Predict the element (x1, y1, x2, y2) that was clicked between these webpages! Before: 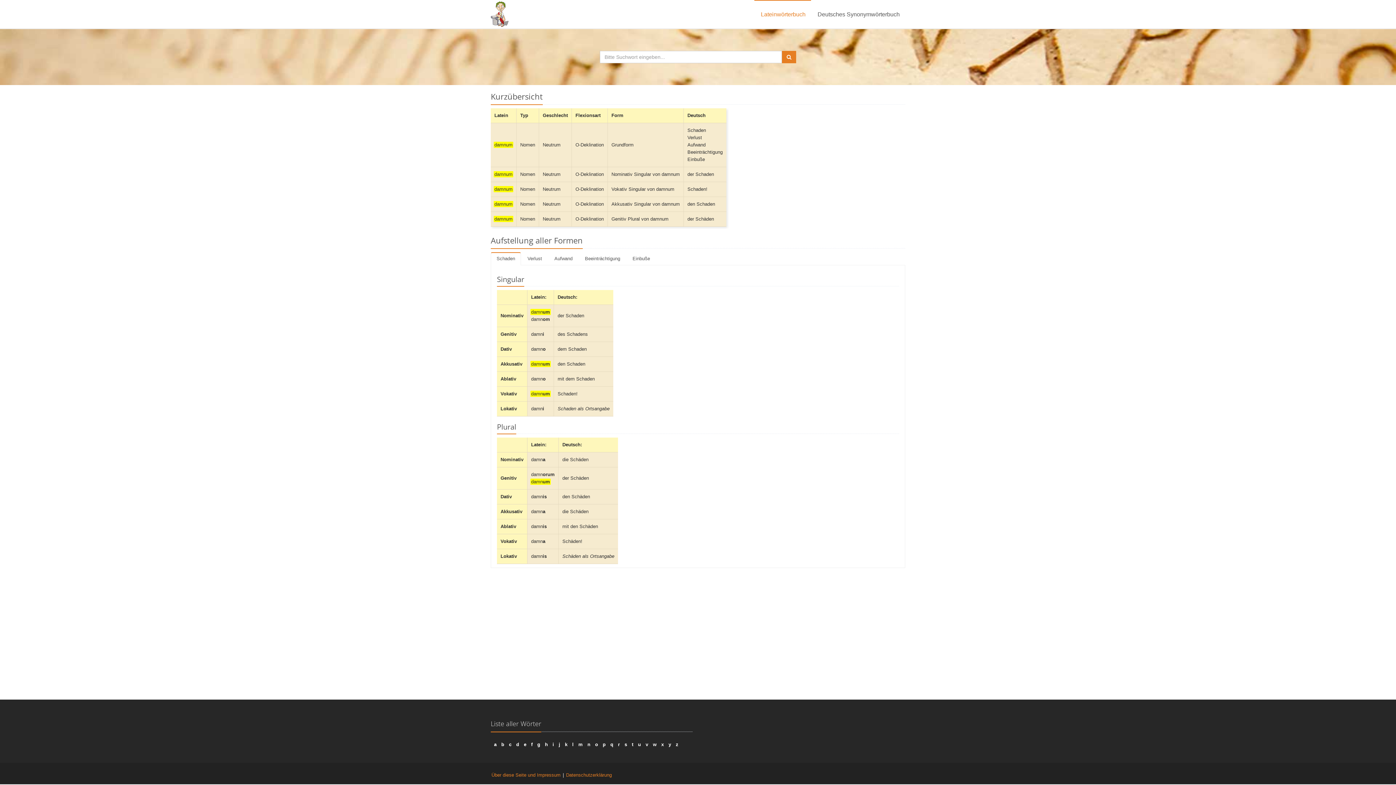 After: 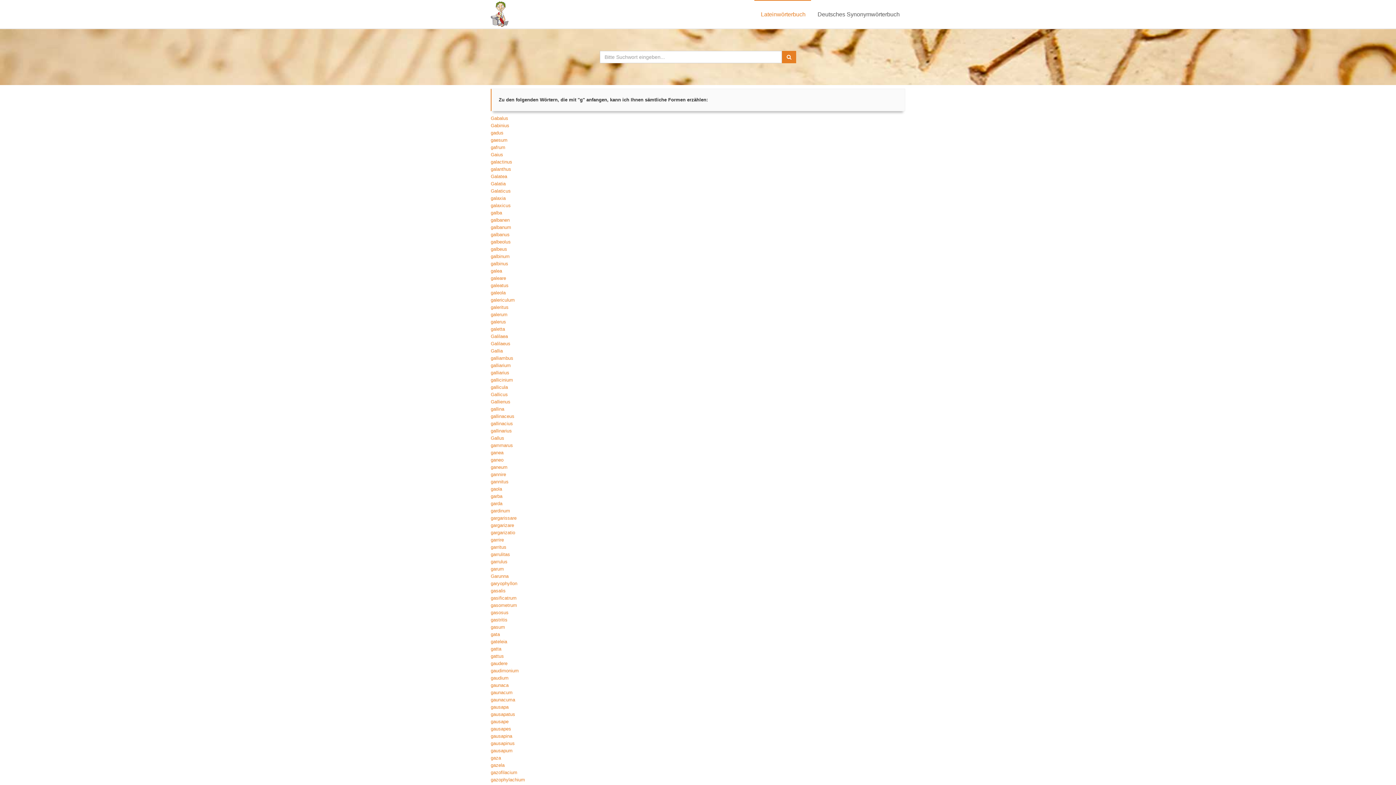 Action: bbox: (537, 742, 540, 747) label: g